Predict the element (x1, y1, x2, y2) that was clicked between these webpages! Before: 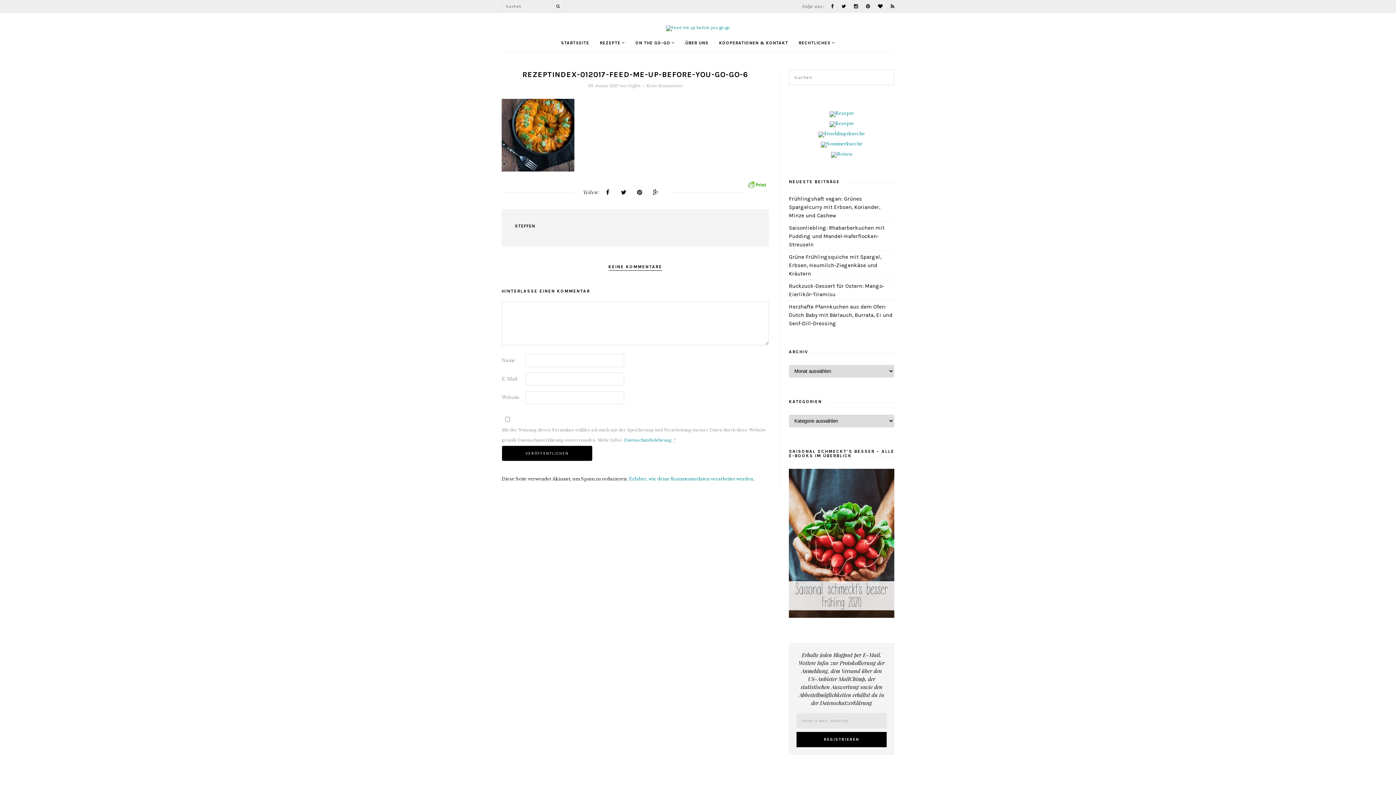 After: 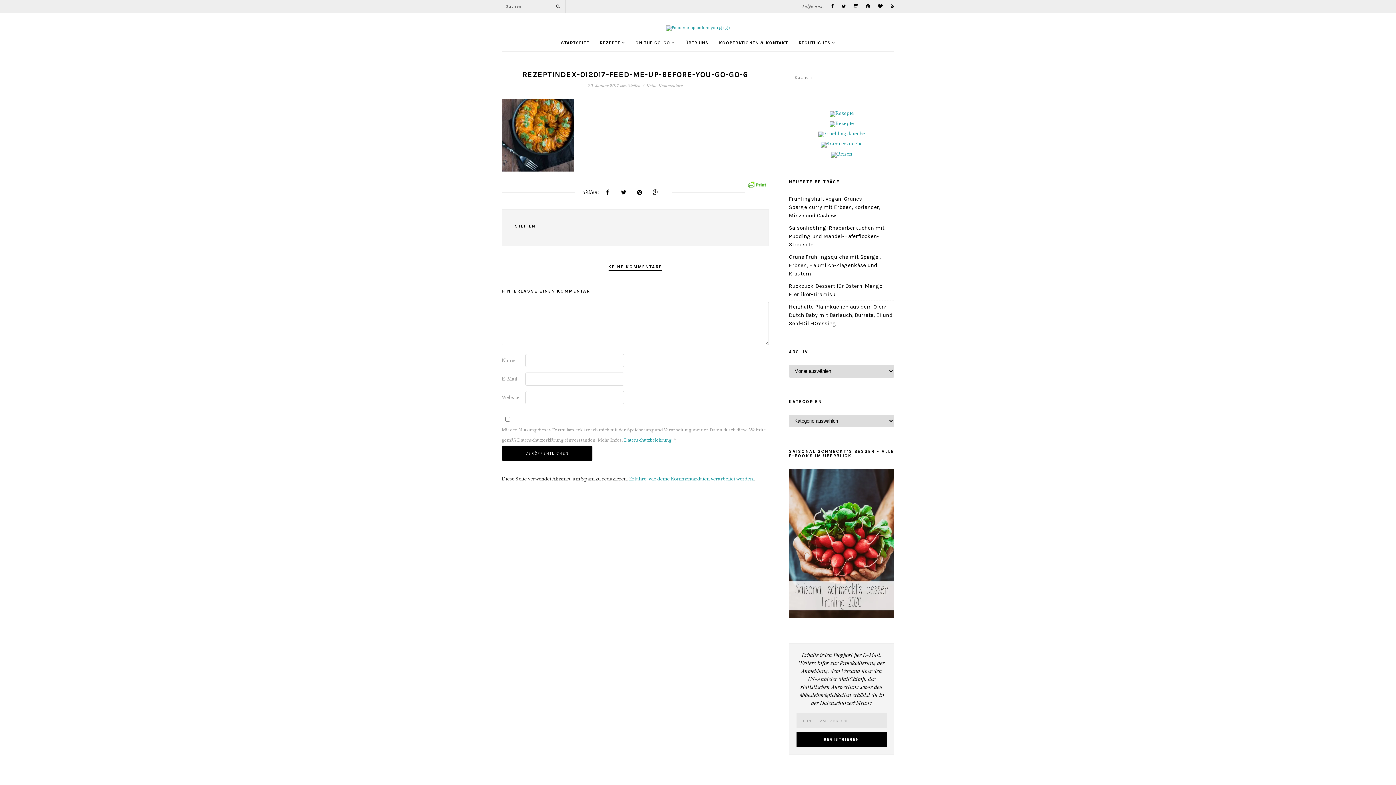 Action: label: Erfahre, wie deine Kommentardaten verarbeitet werden. bbox: (629, 476, 754, 481)